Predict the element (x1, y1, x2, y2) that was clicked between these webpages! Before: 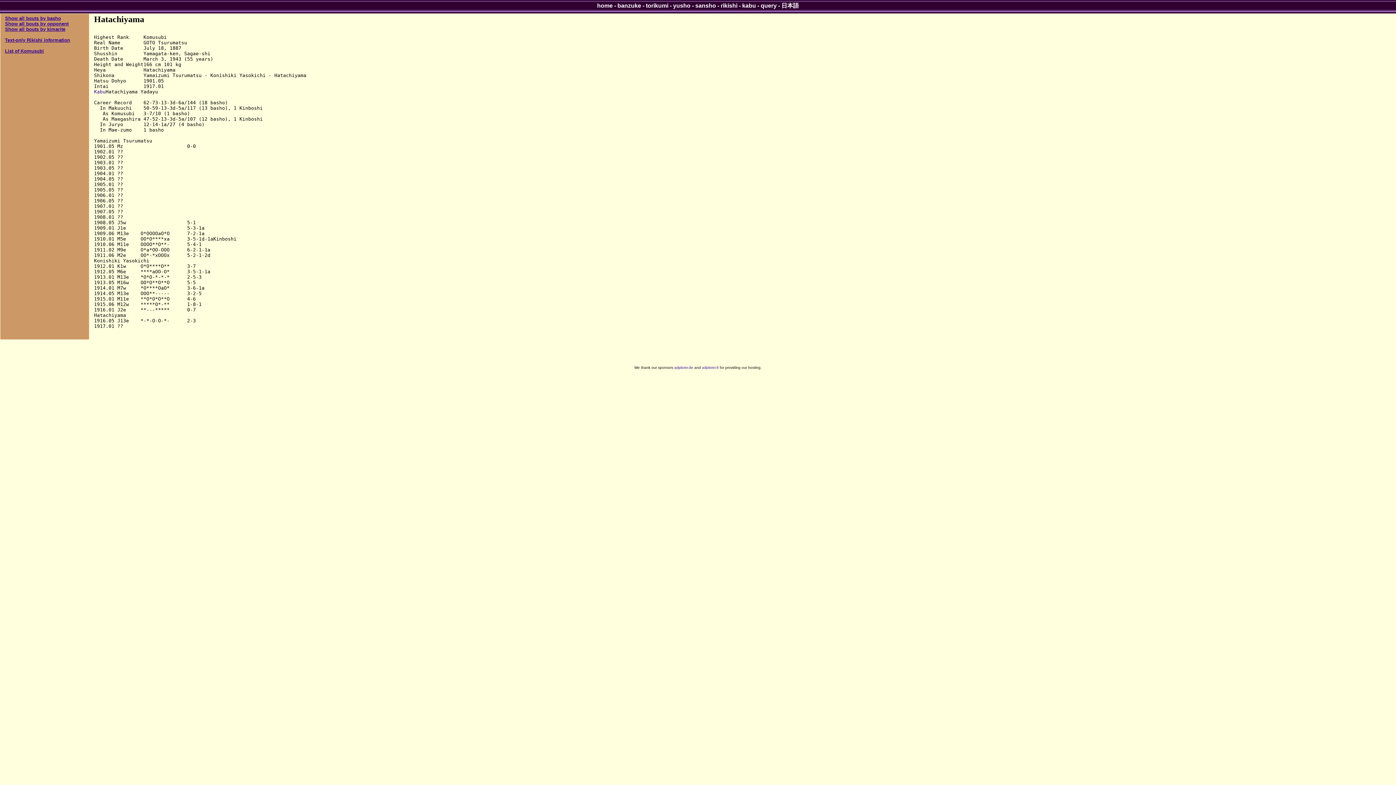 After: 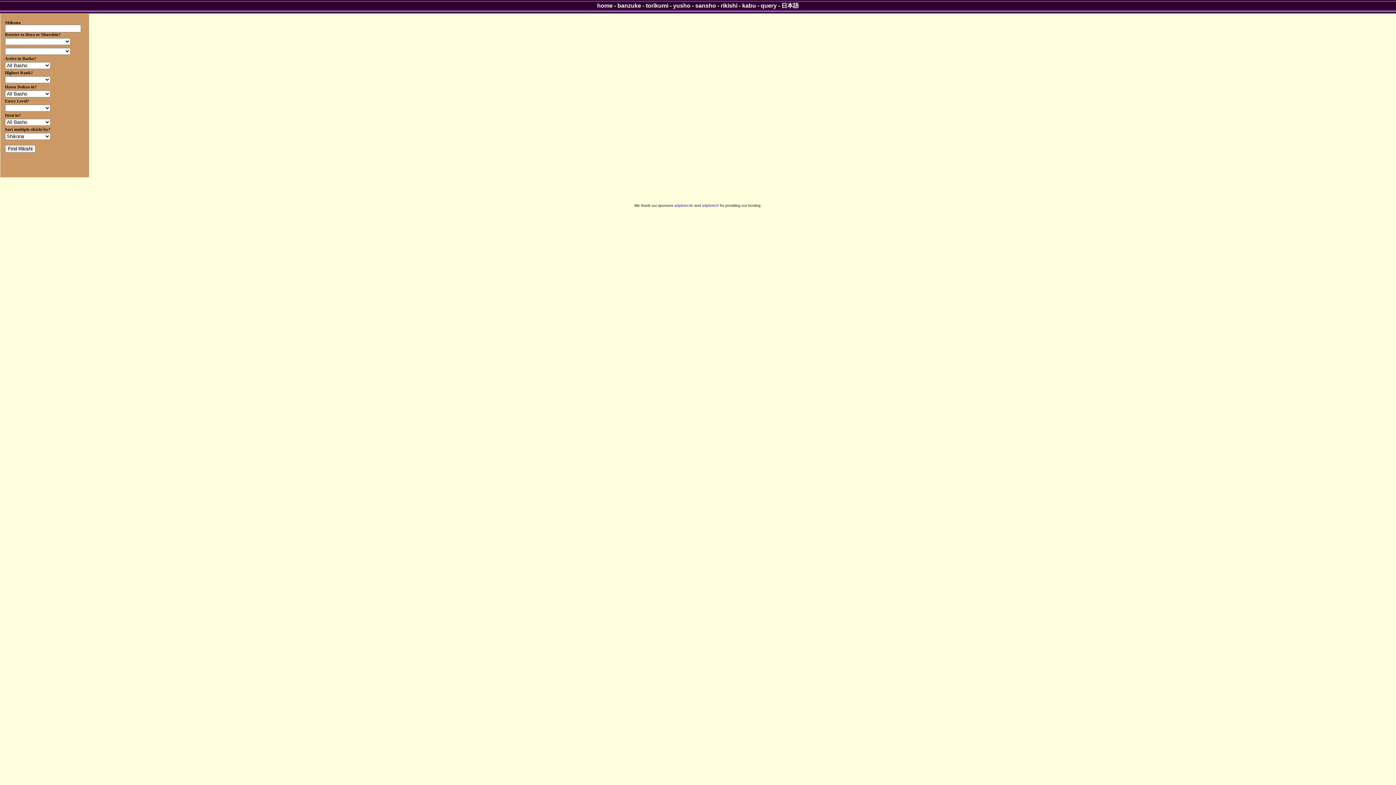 Action: bbox: (720, 2, 737, 8) label: rikishi